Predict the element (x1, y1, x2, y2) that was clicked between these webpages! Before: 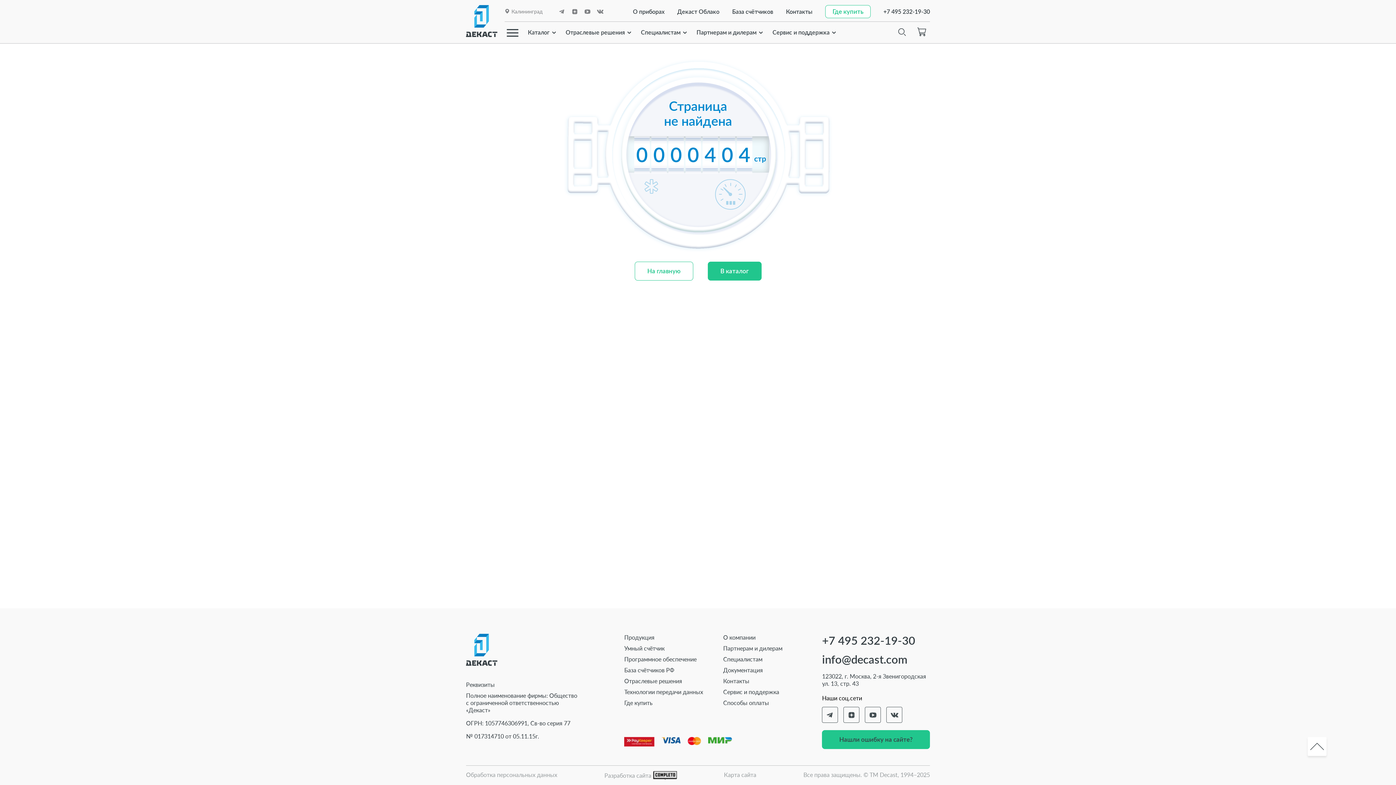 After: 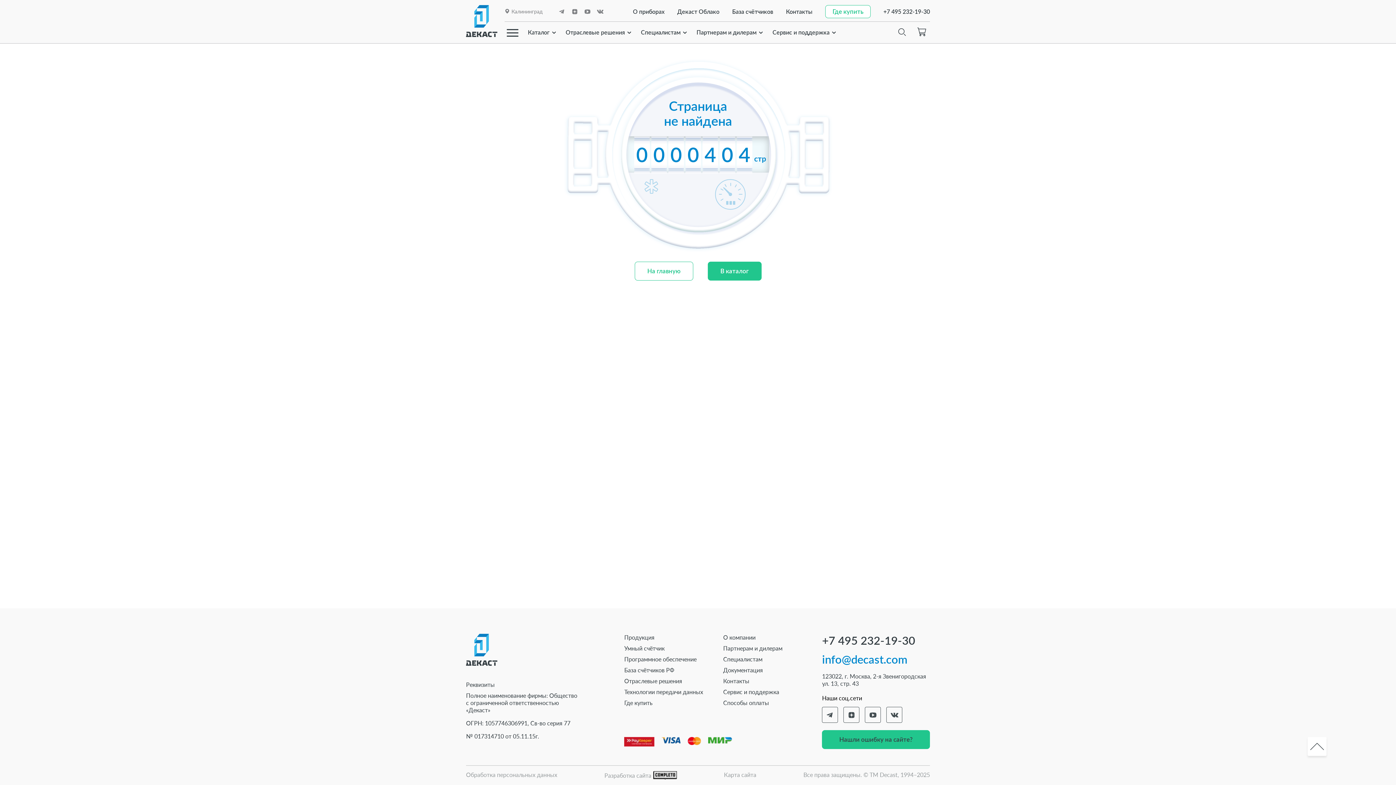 Action: label: info@decast.com bbox: (822, 653, 907, 666)